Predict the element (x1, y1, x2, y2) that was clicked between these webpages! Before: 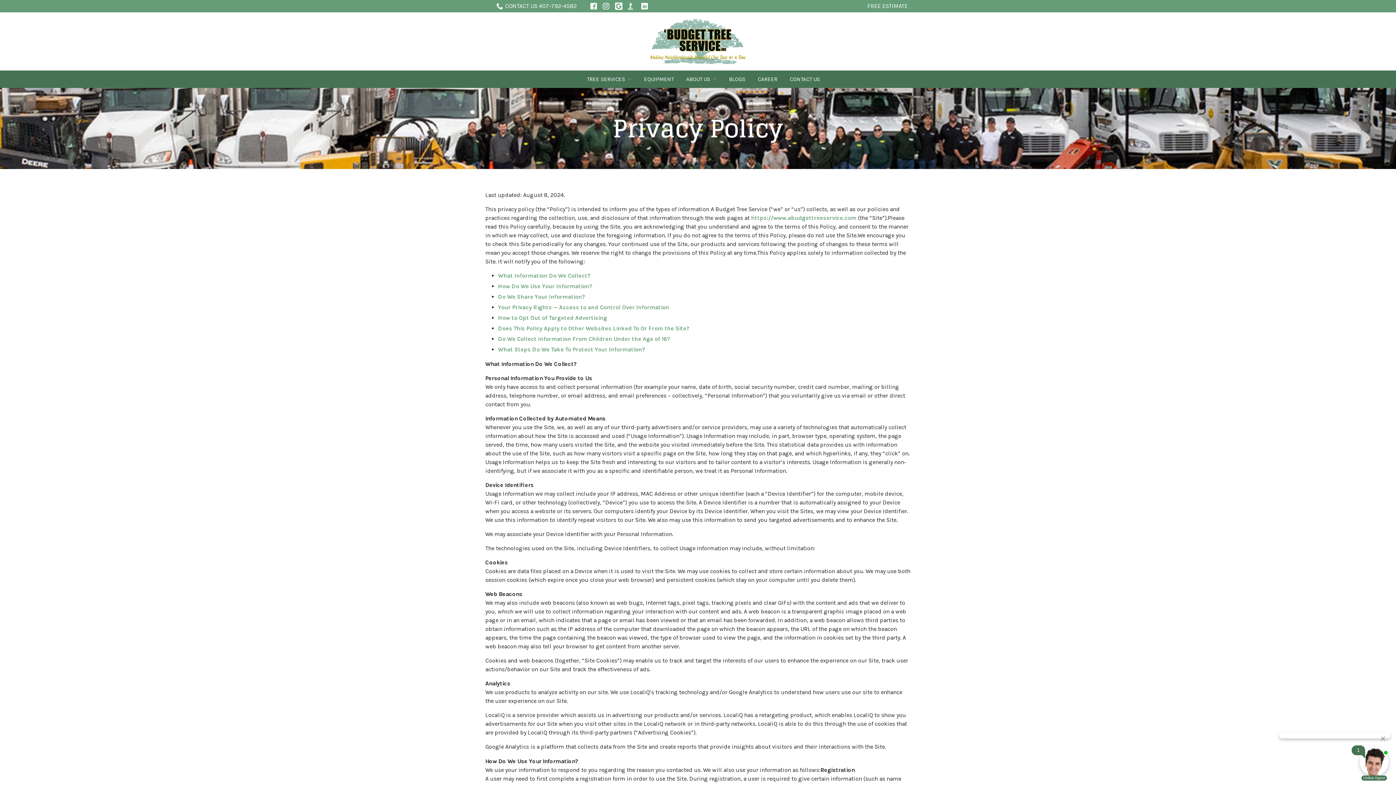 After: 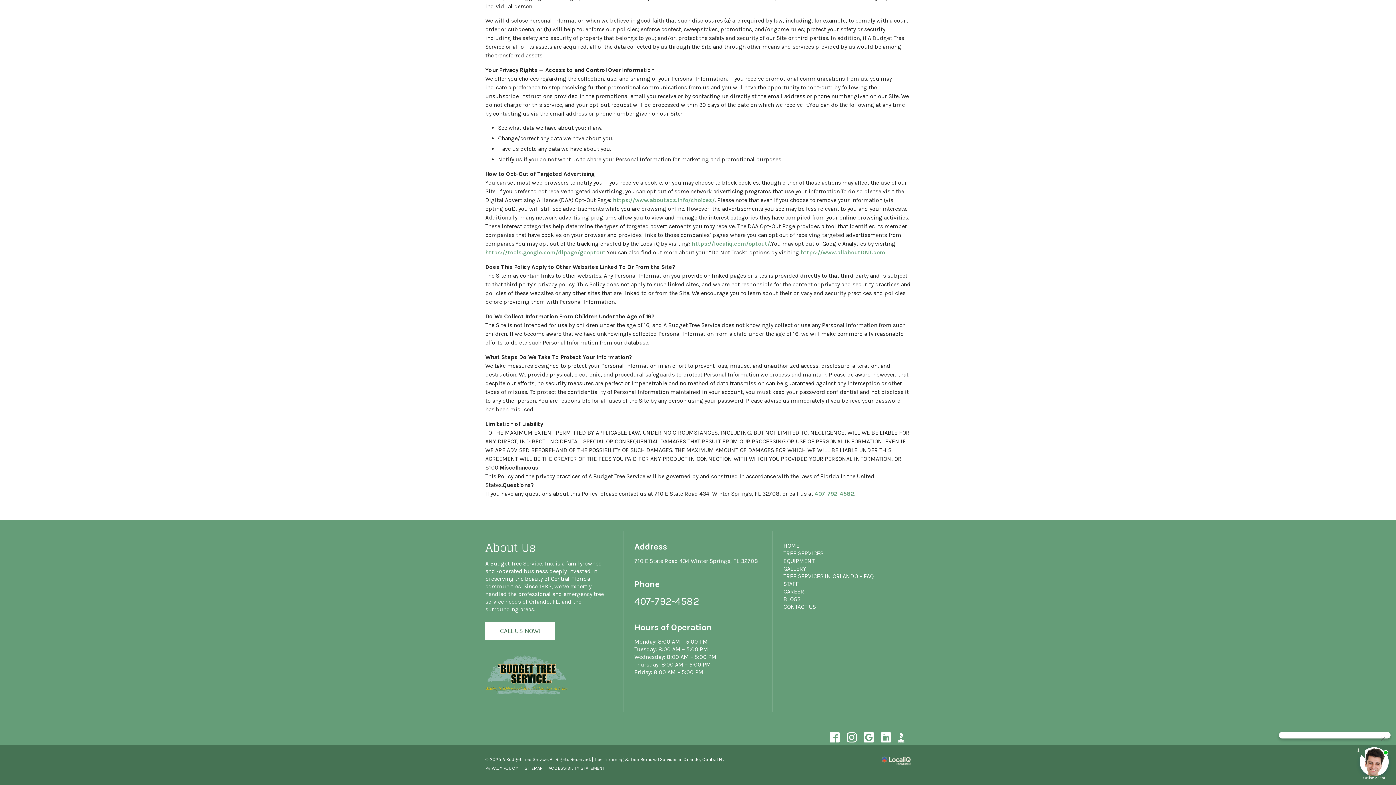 Action: label: Do We Collect Information From Children Under the Age of 16? bbox: (498, 335, 670, 342)